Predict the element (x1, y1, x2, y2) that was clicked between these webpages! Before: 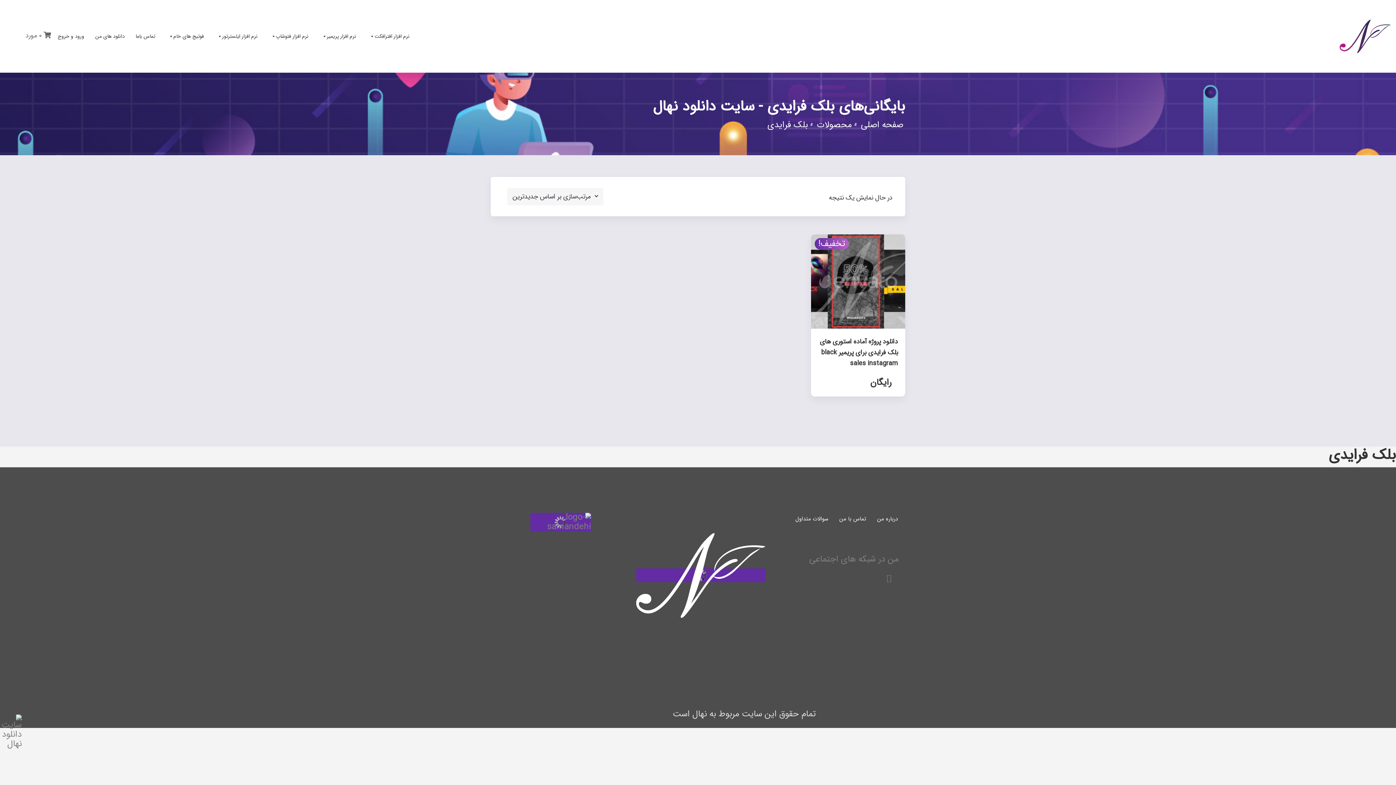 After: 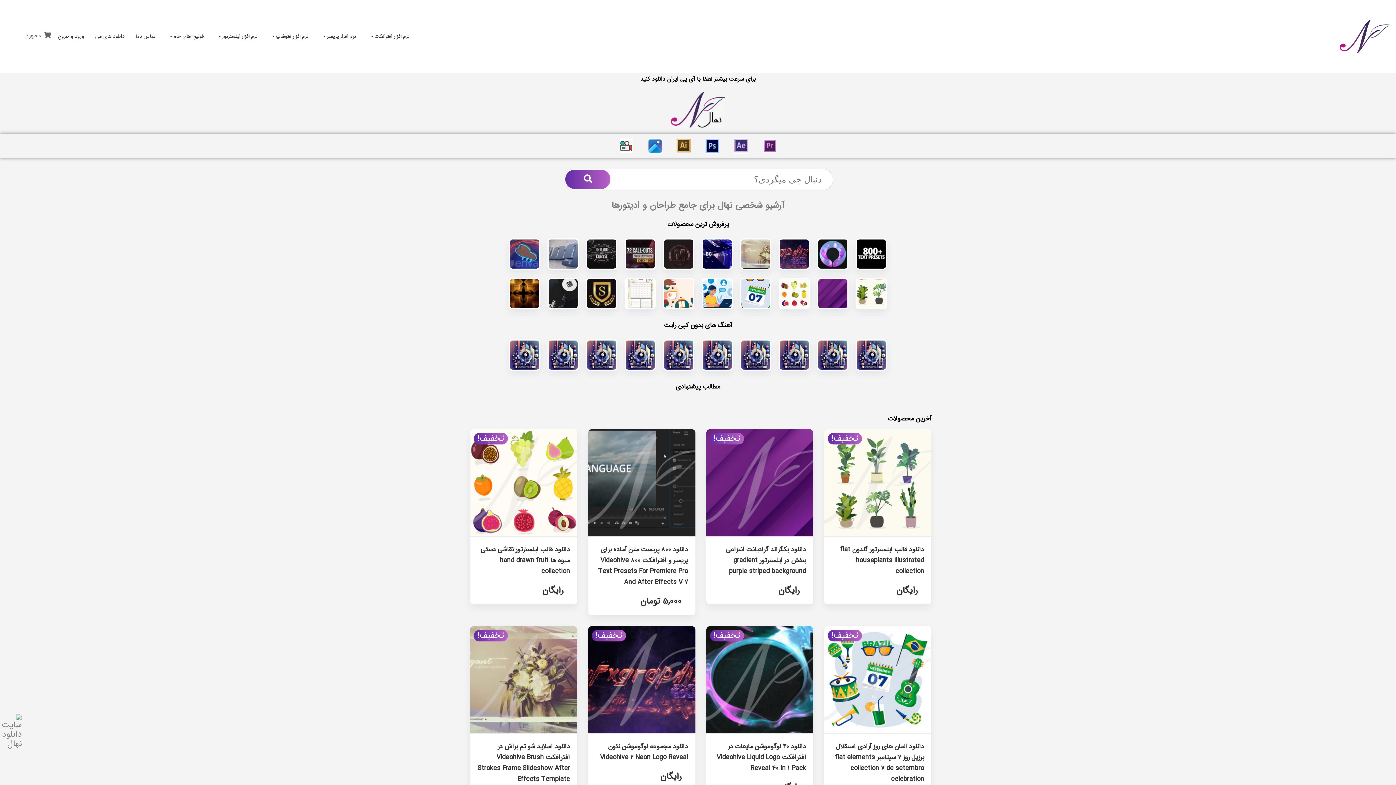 Action: label: صفحه اصلی bbox: (861, 118, 903, 132)